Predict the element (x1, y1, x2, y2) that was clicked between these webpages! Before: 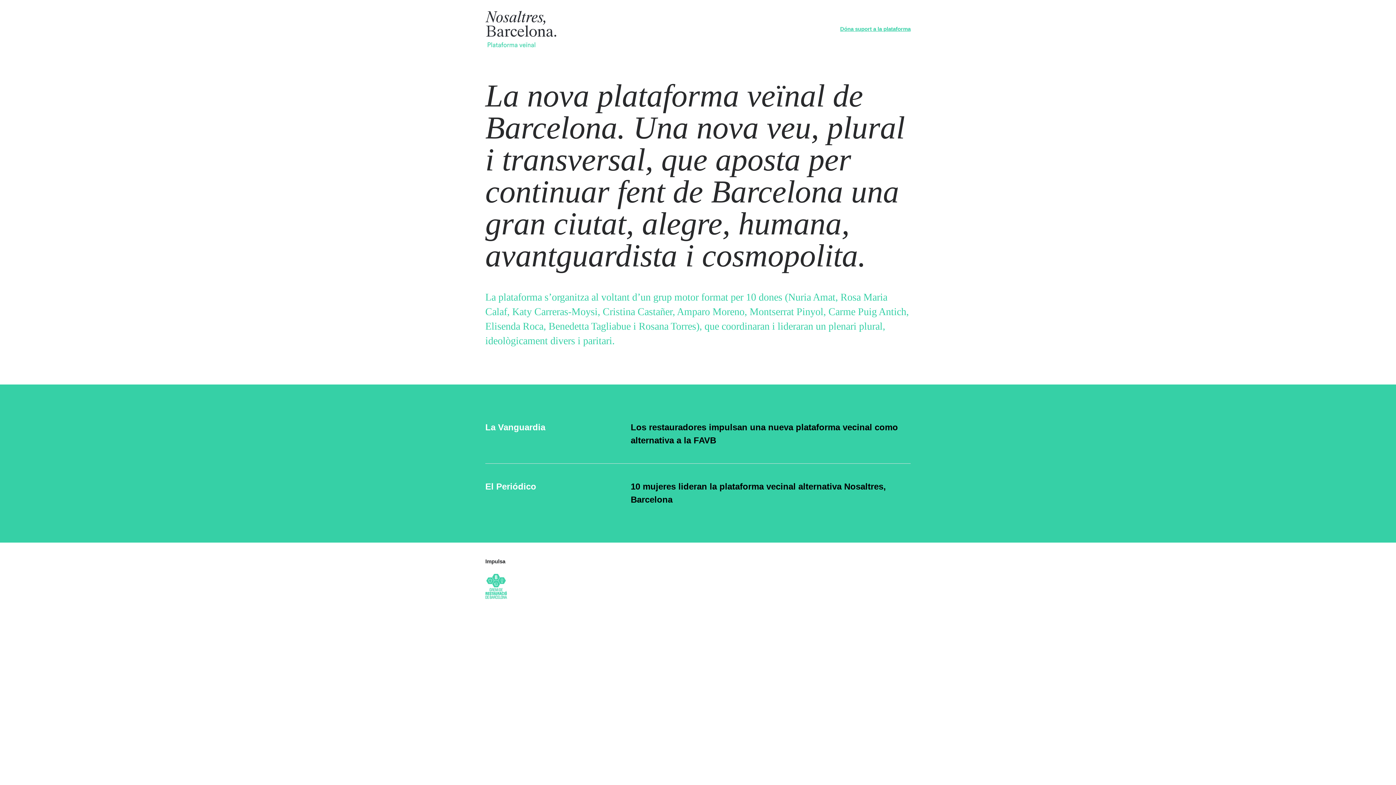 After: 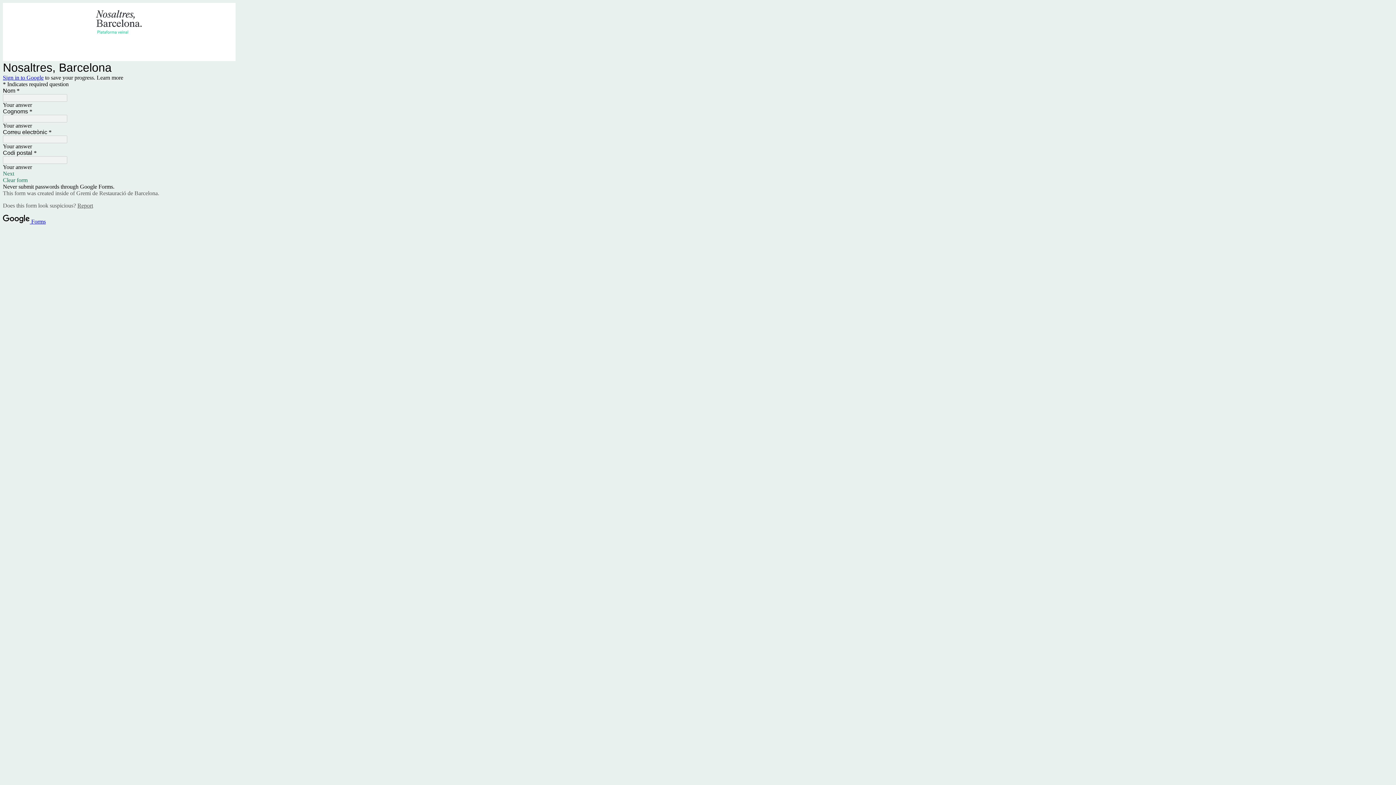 Action: bbox: (840, 25, 910, 32) label: Dóna suport a la plataforma